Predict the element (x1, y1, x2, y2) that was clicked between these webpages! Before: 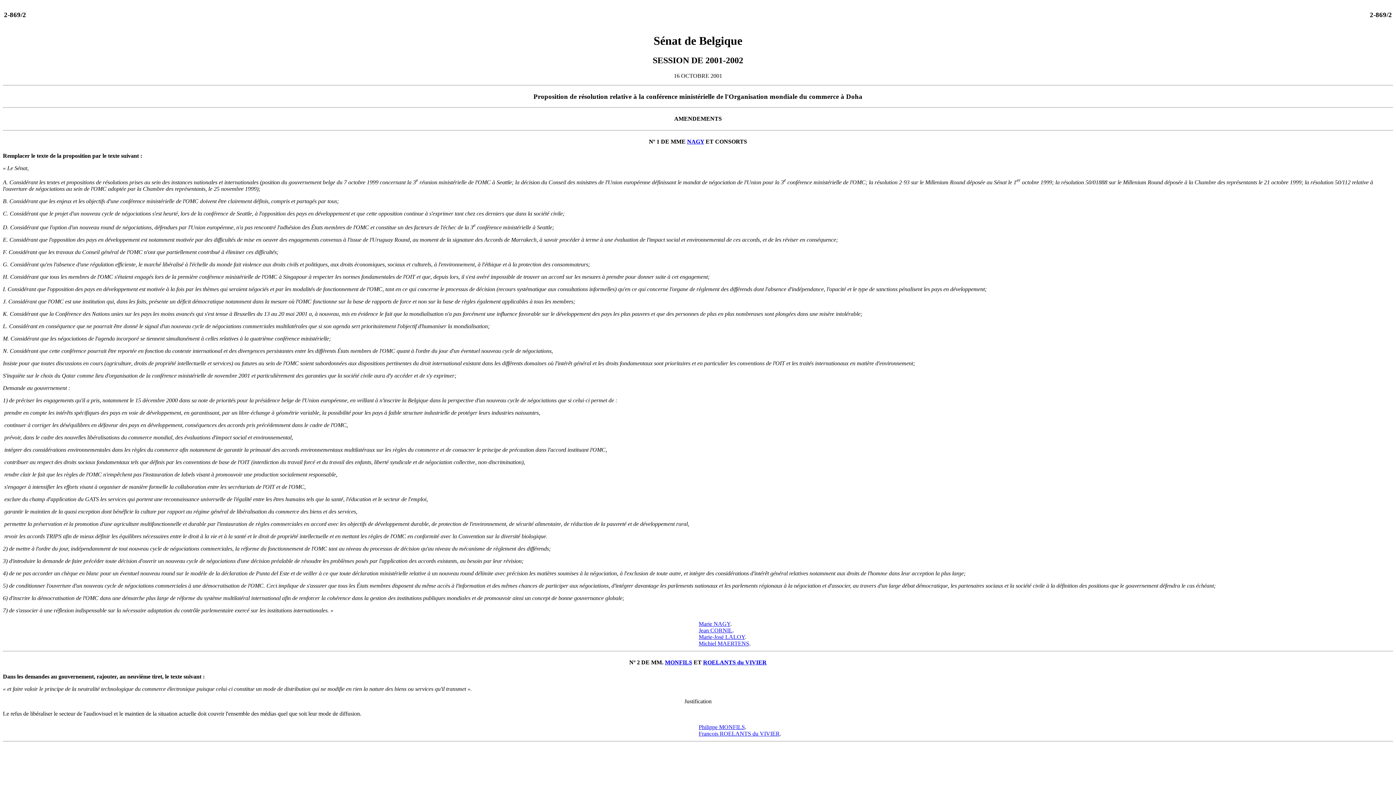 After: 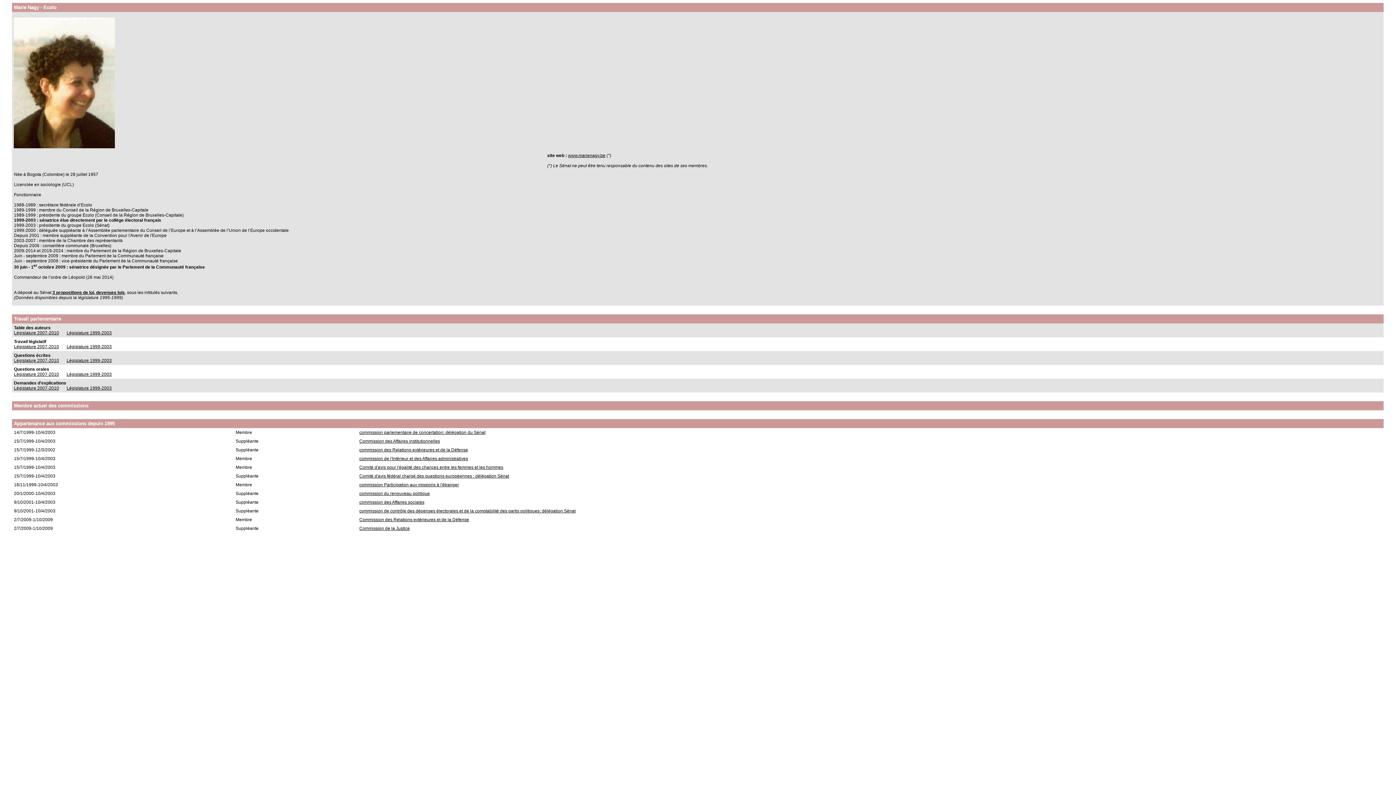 Action: label: NAGY bbox: (687, 138, 704, 144)